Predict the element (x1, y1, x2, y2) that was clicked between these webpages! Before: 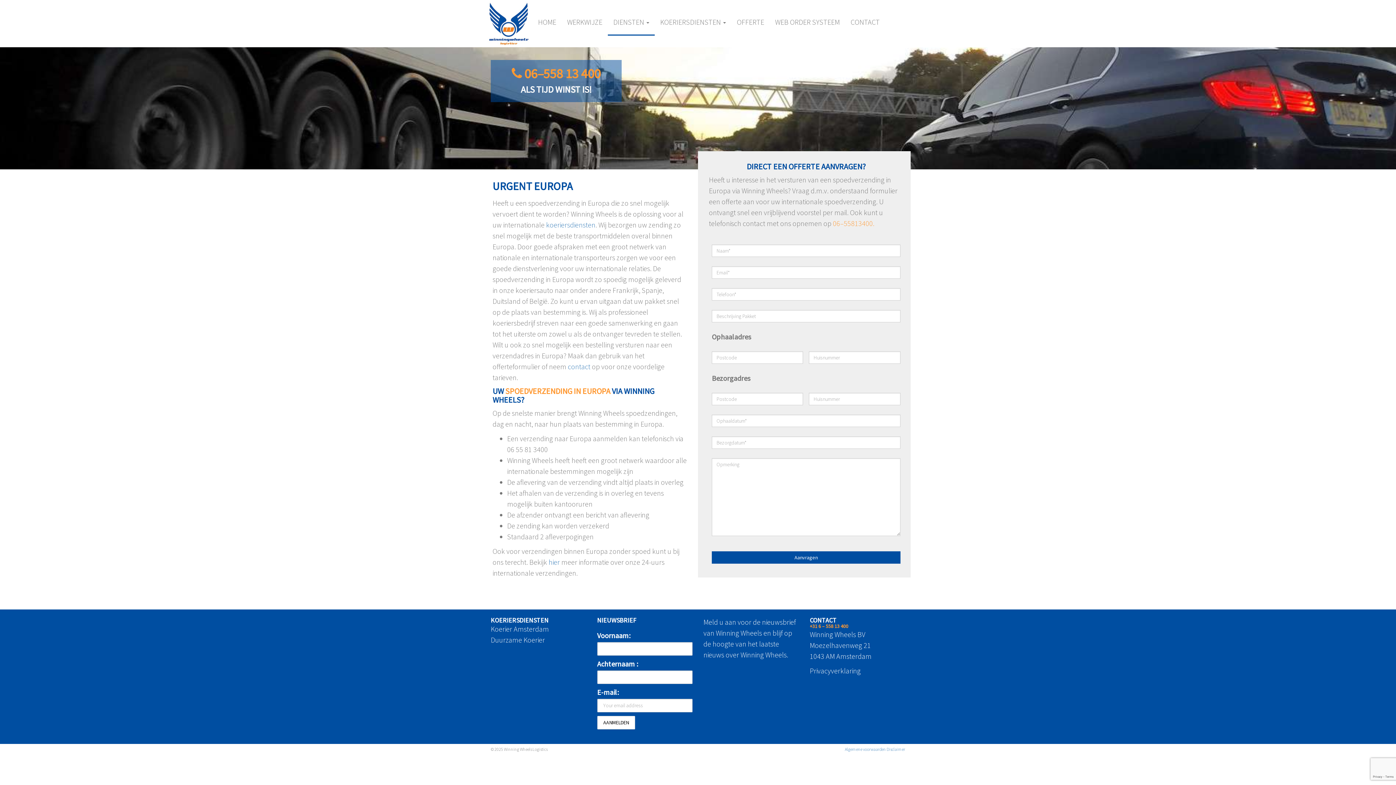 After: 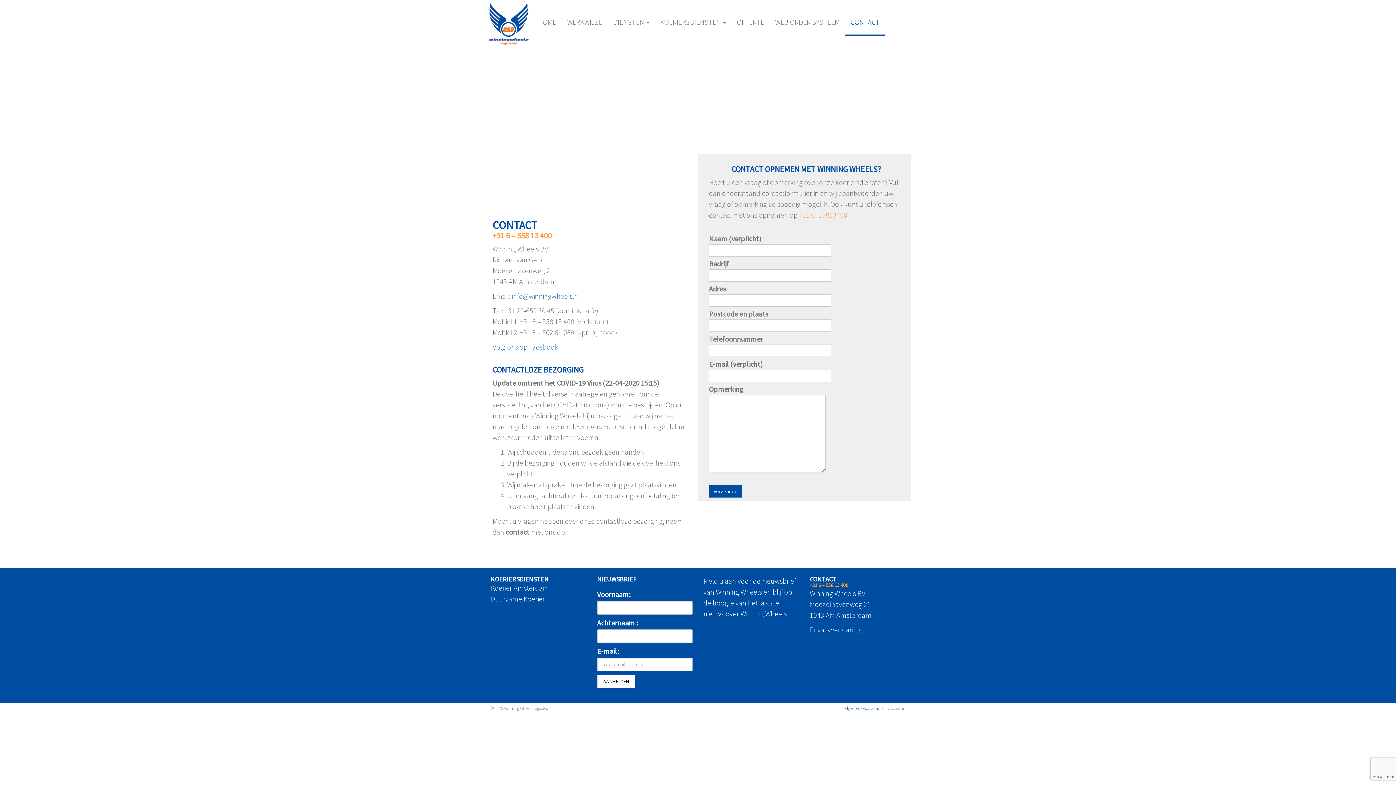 Action: bbox: (568, 362, 590, 371) label: contact